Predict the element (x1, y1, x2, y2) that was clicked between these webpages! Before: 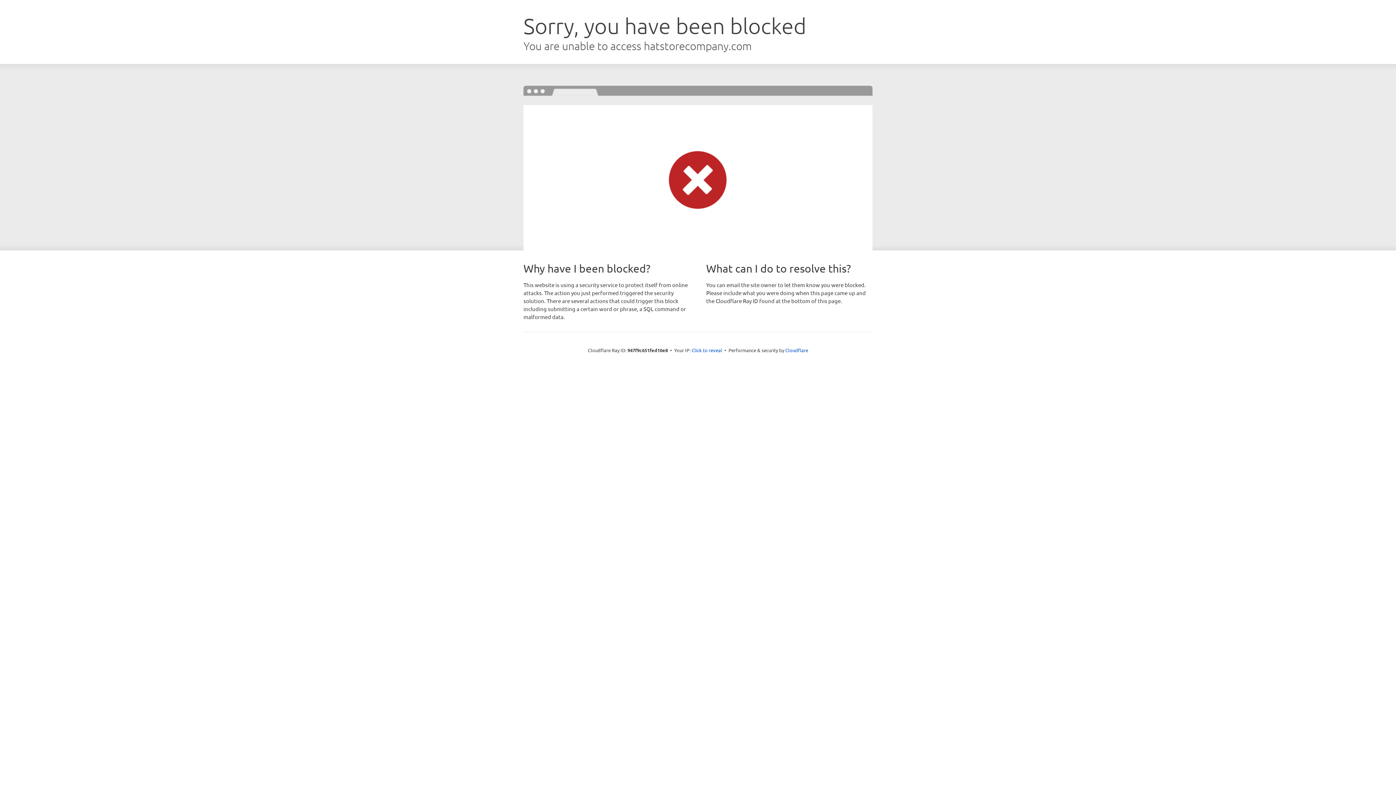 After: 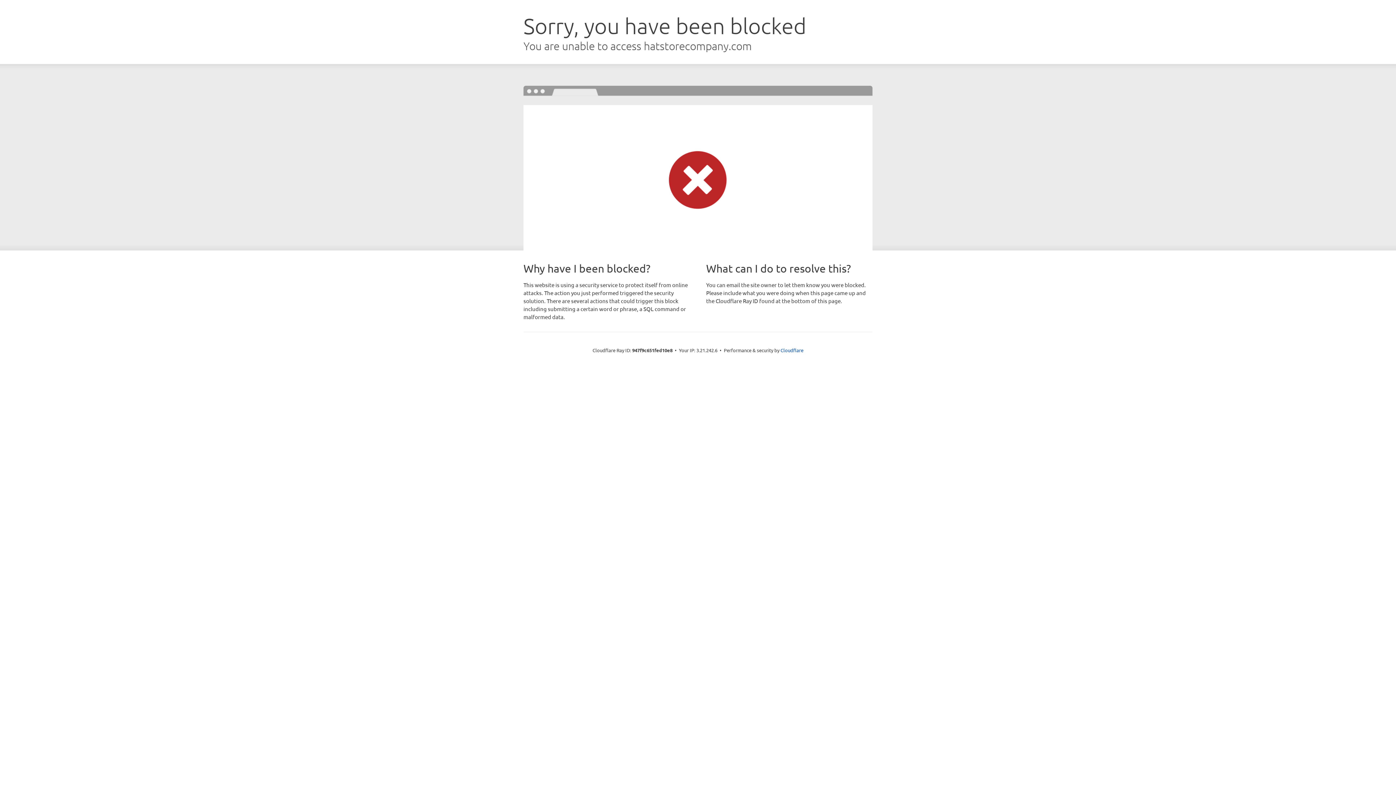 Action: label: Click to reveal bbox: (691, 346, 722, 353)